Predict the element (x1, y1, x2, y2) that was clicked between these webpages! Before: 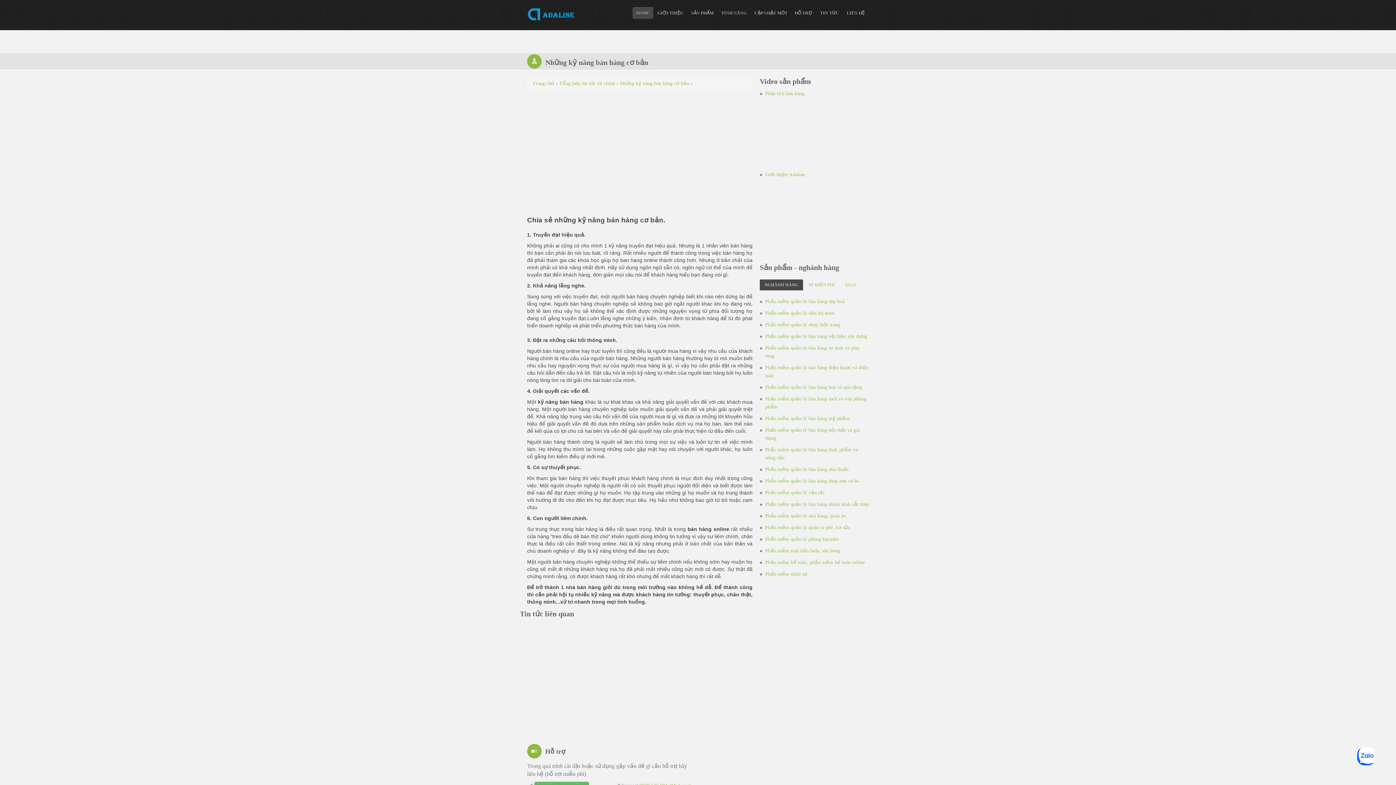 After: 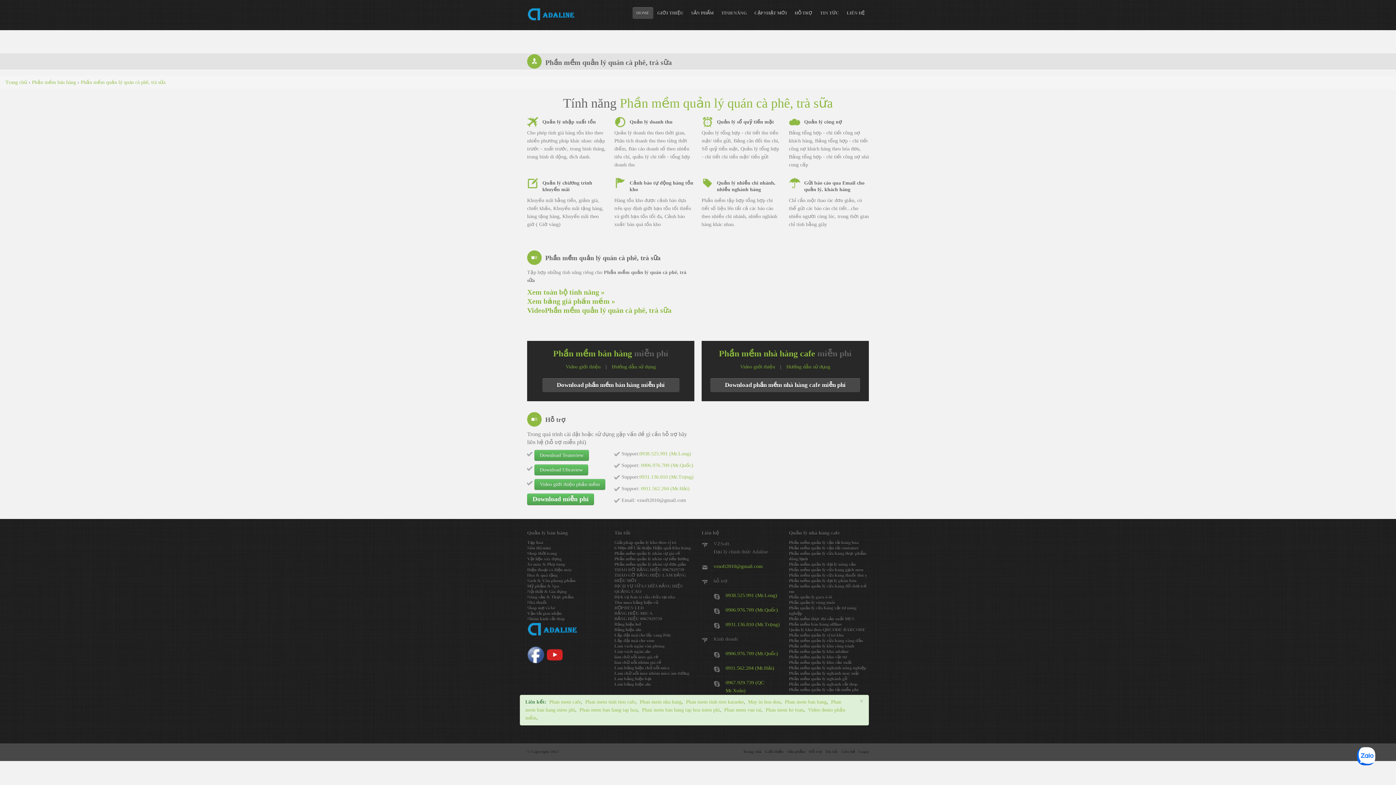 Action: label: Phần mềm quản lý quán cà phê, trà sữa bbox: (765, 524, 850, 530)